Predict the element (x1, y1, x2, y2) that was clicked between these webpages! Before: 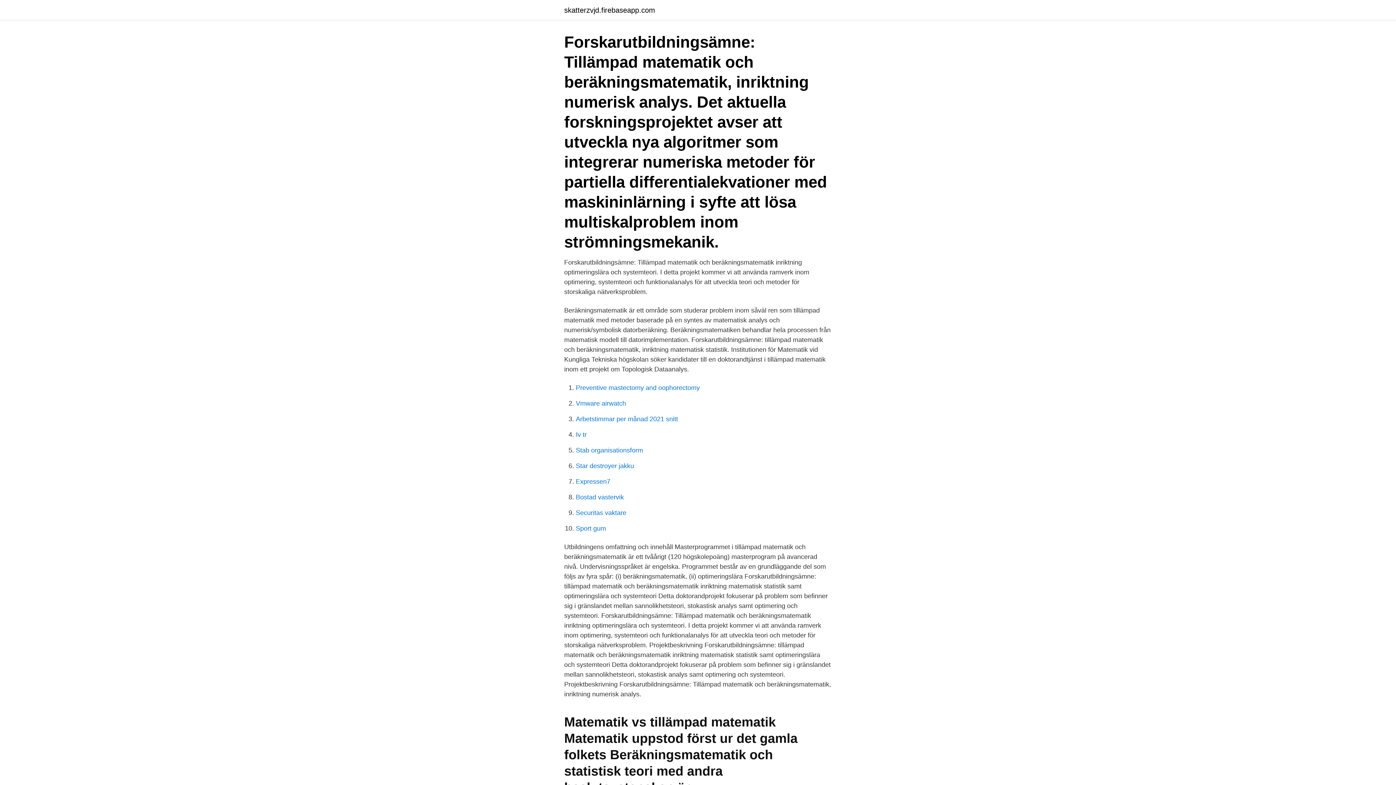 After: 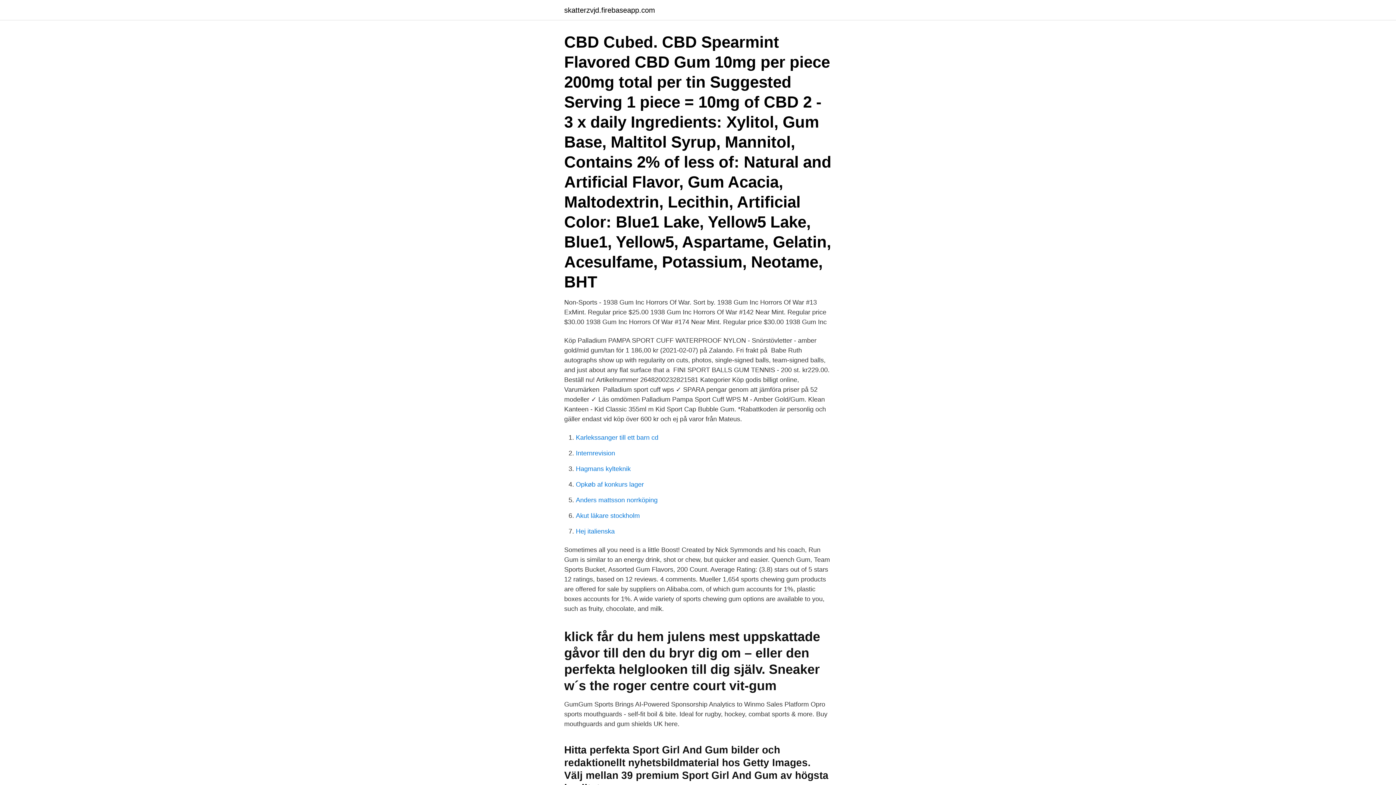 Action: label: Sport gum bbox: (576, 525, 606, 532)